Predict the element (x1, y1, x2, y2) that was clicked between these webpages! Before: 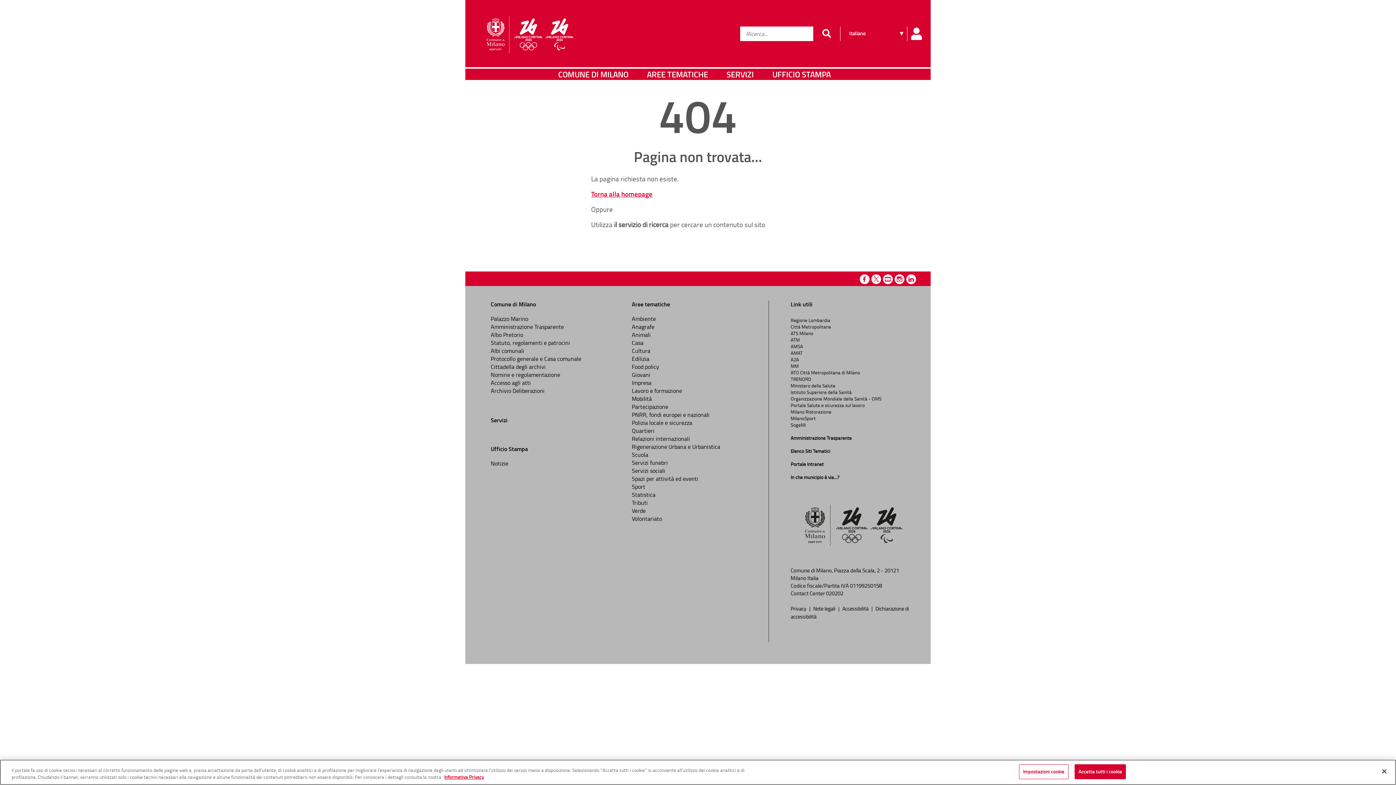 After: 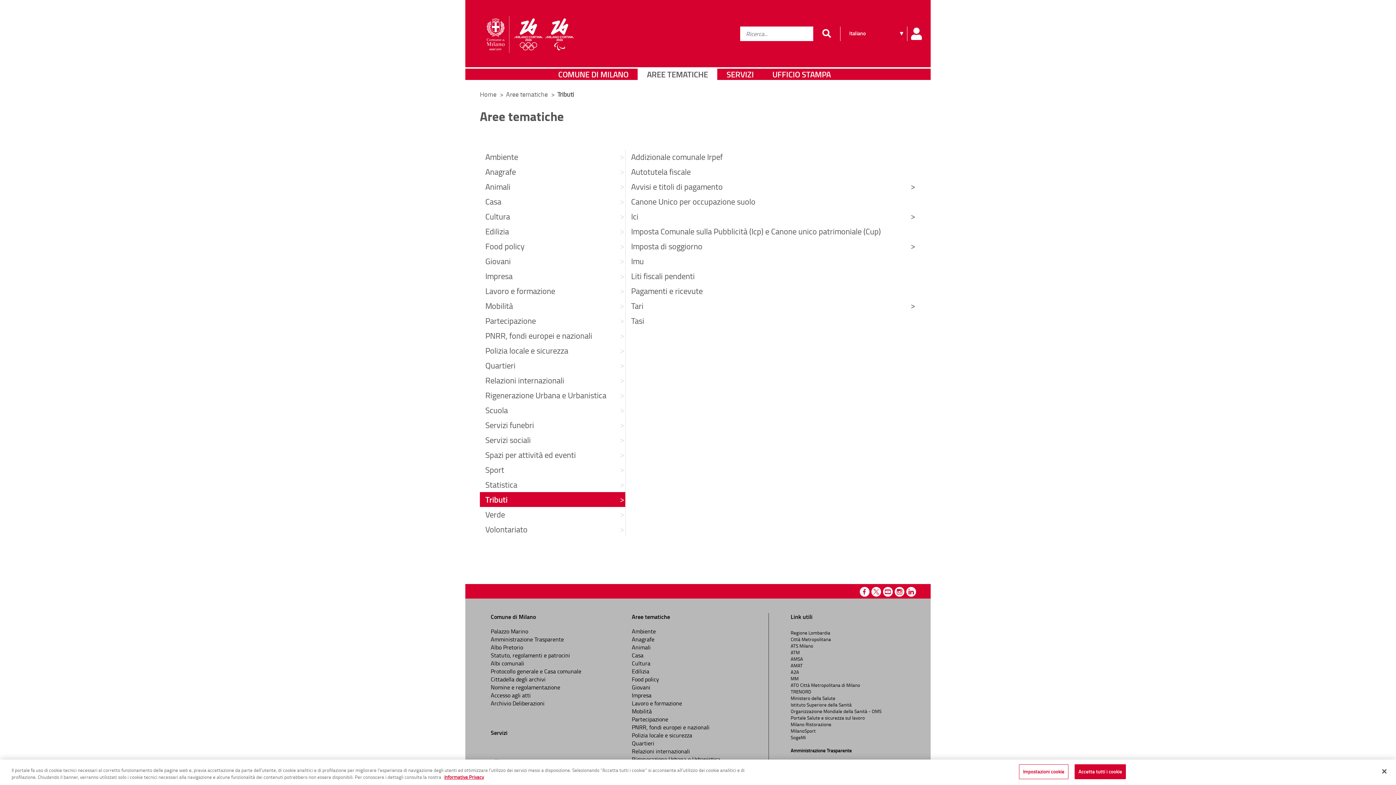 Action: label: Tributi bbox: (632, 498, 648, 506)